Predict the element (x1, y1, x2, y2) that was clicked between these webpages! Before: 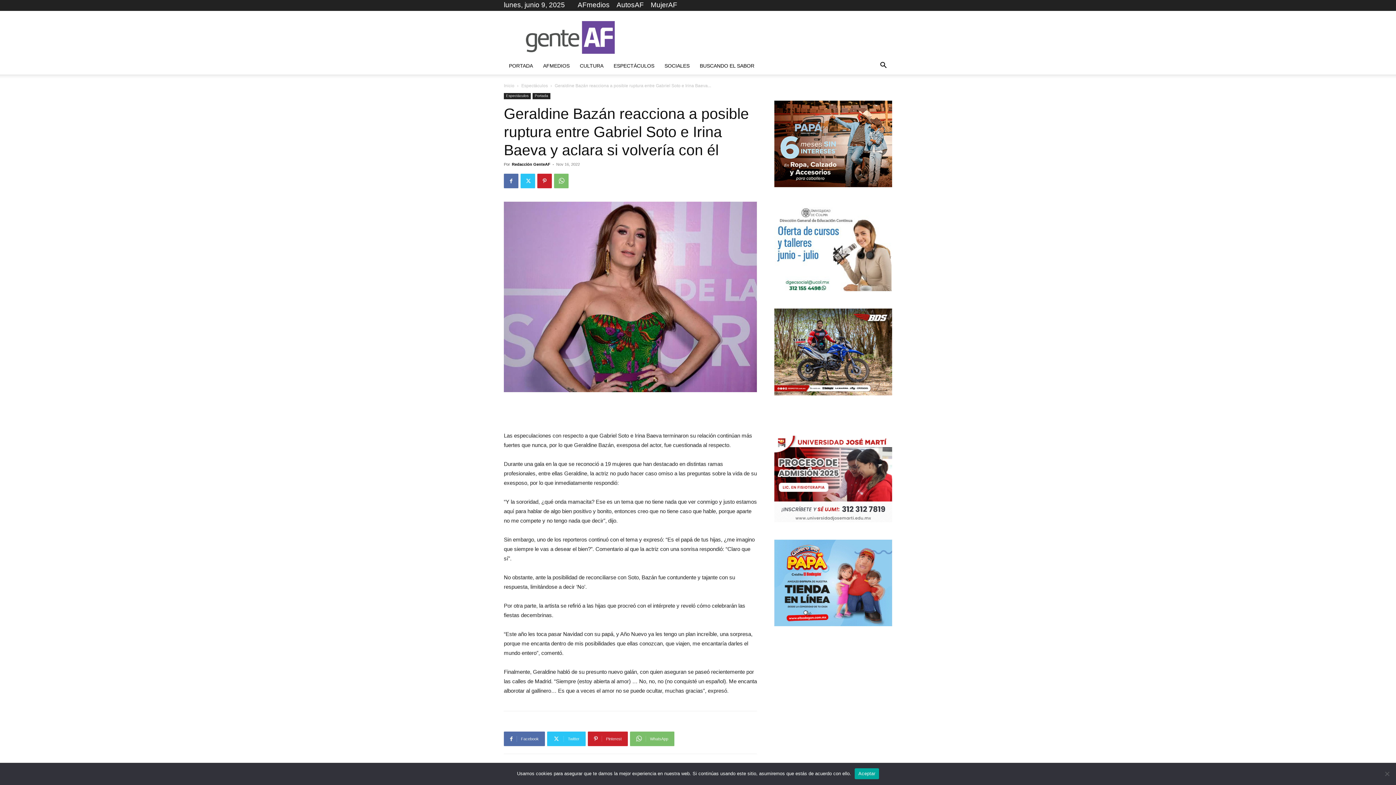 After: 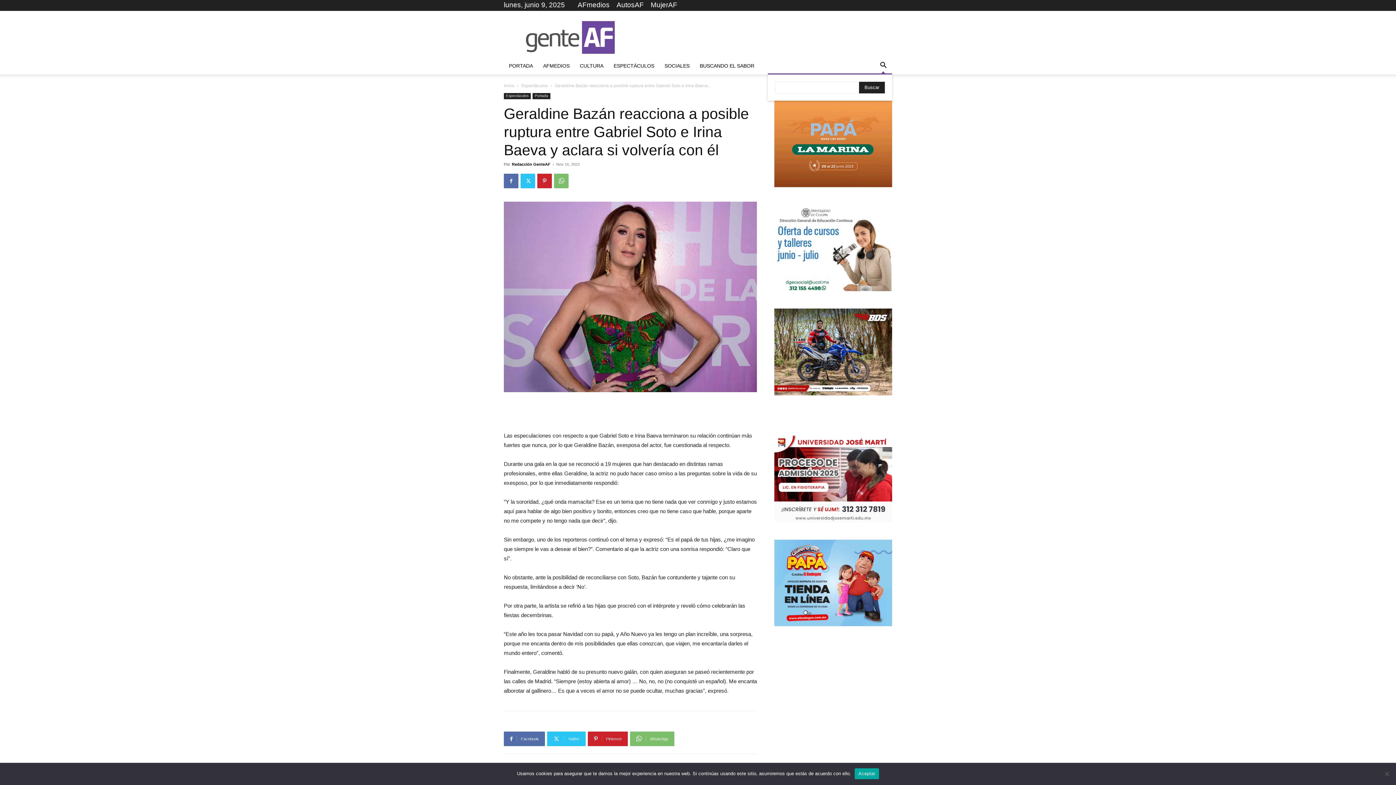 Action: bbox: (874, 63, 892, 69) label: Search